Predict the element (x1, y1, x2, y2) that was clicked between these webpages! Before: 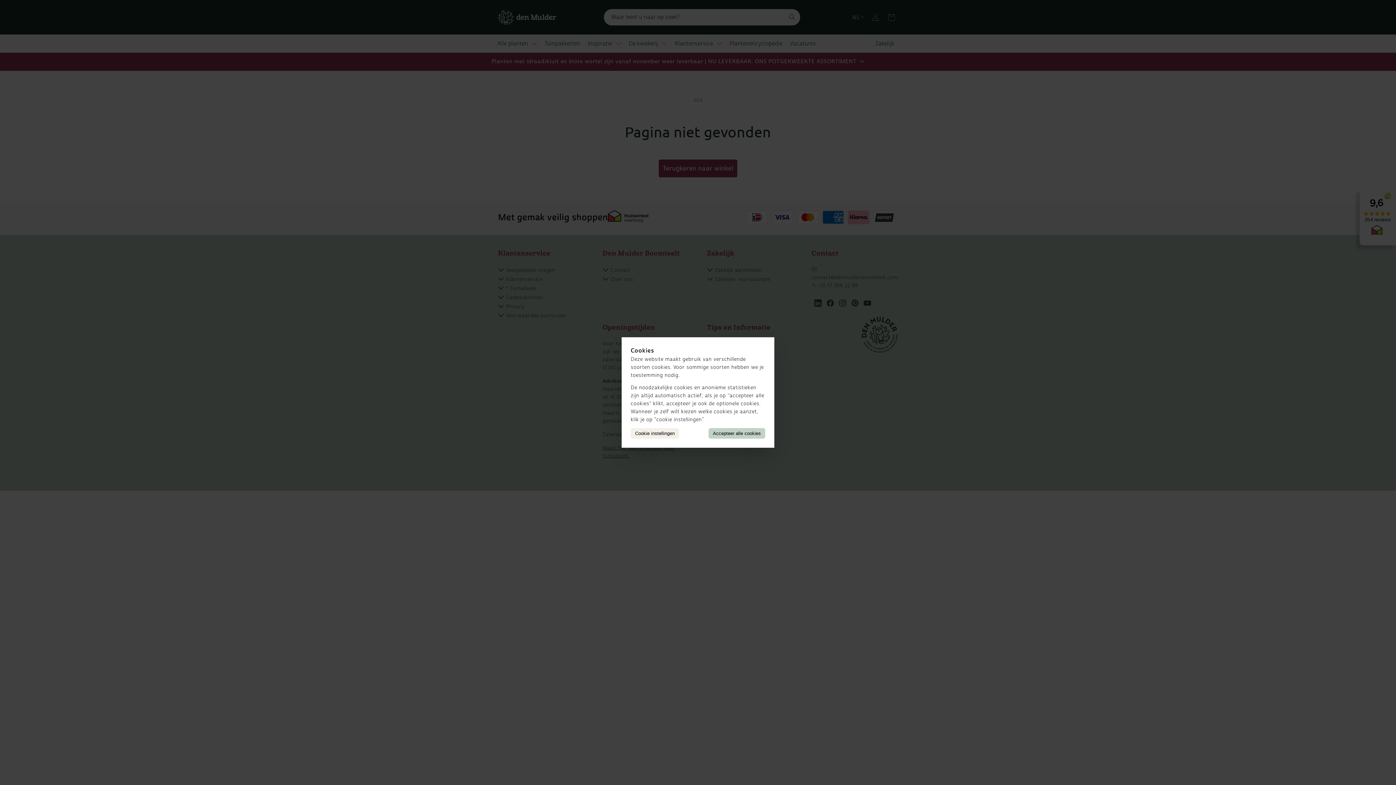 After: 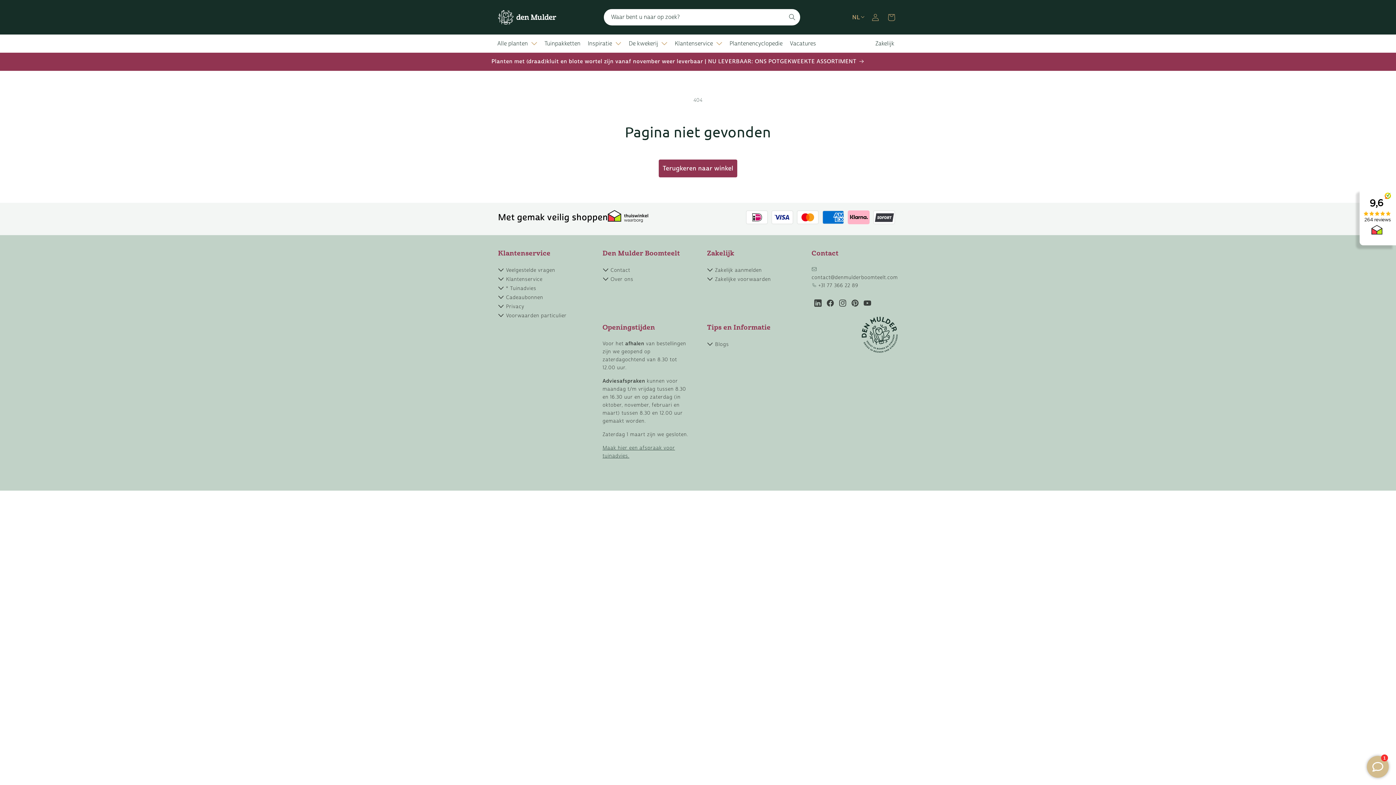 Action: label: Accepteer alle cookies bbox: (708, 428, 765, 438)